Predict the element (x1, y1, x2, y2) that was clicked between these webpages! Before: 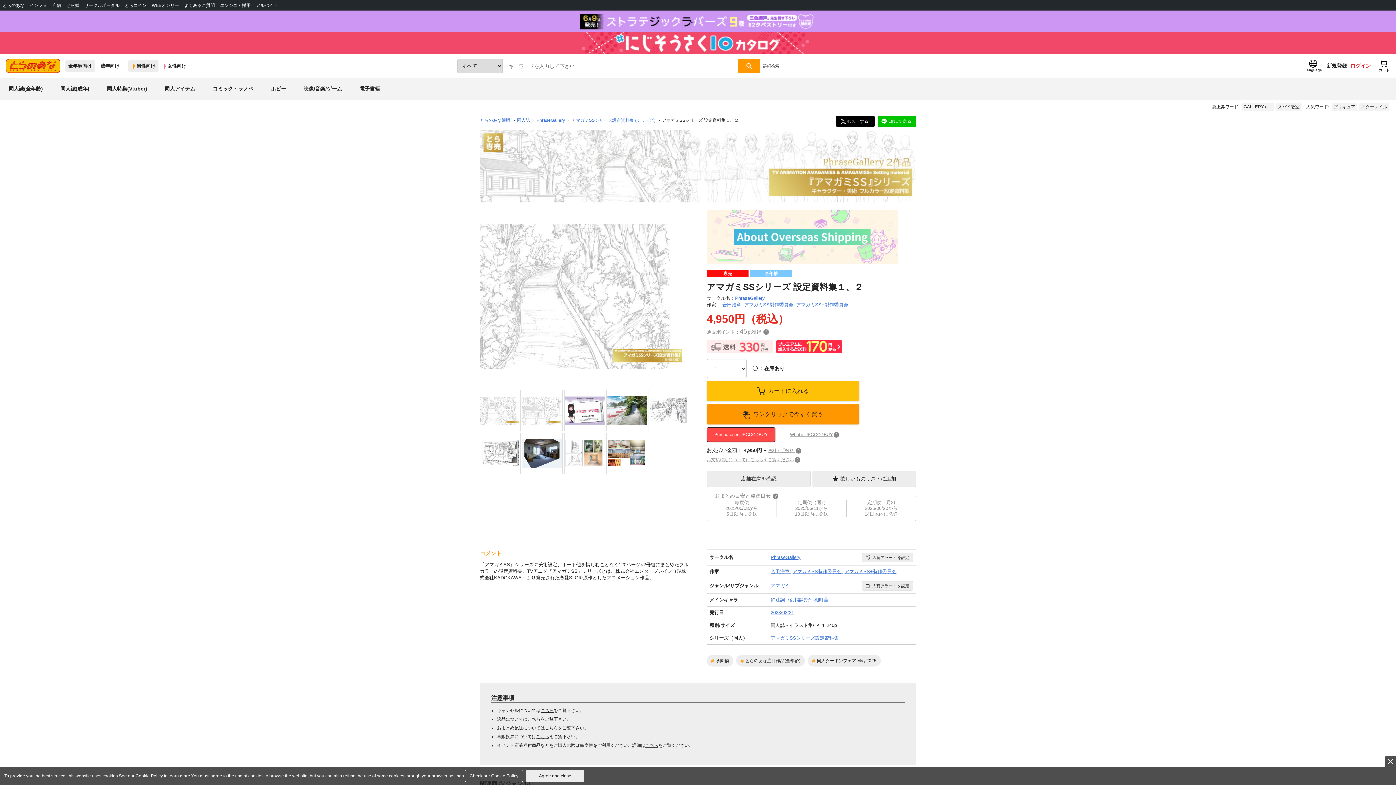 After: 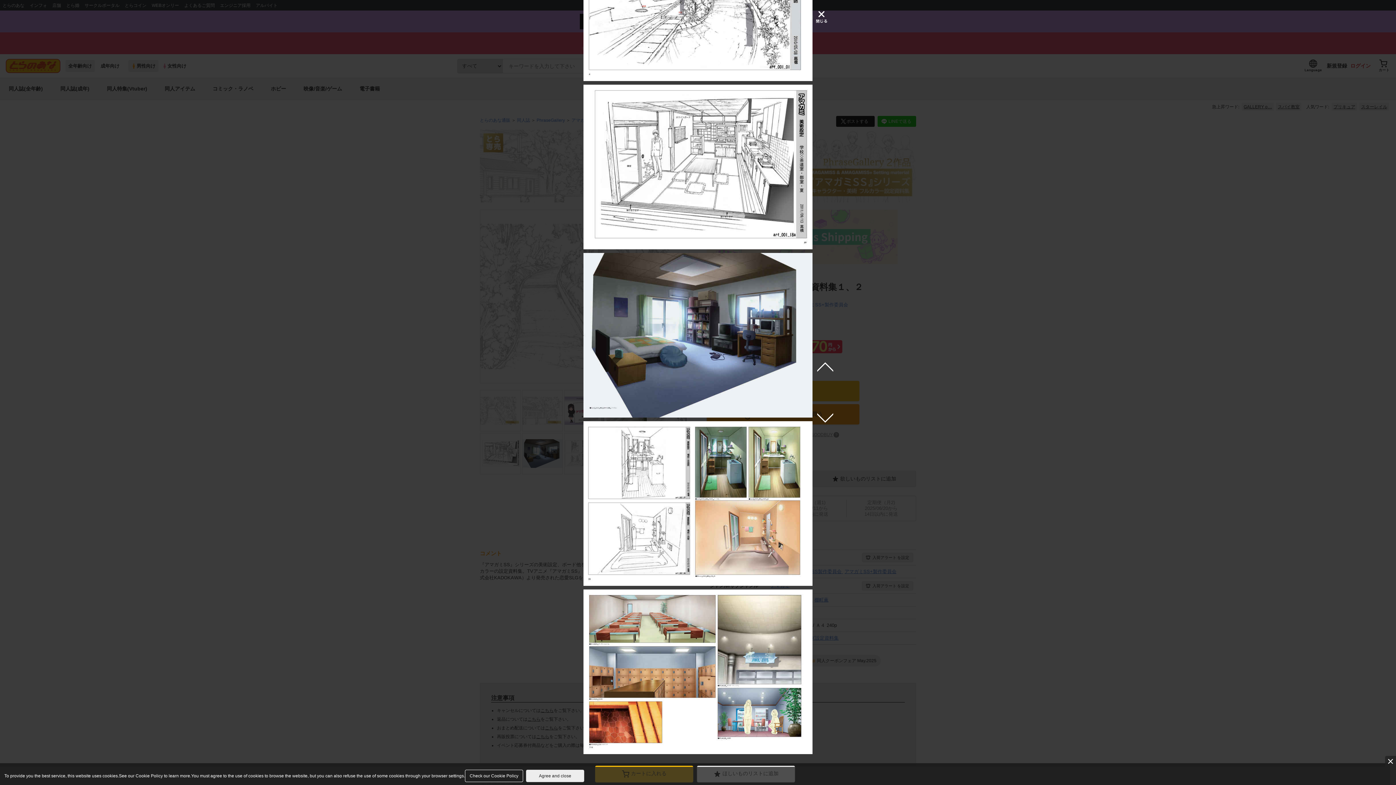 Action: bbox: (522, 433, 562, 474)